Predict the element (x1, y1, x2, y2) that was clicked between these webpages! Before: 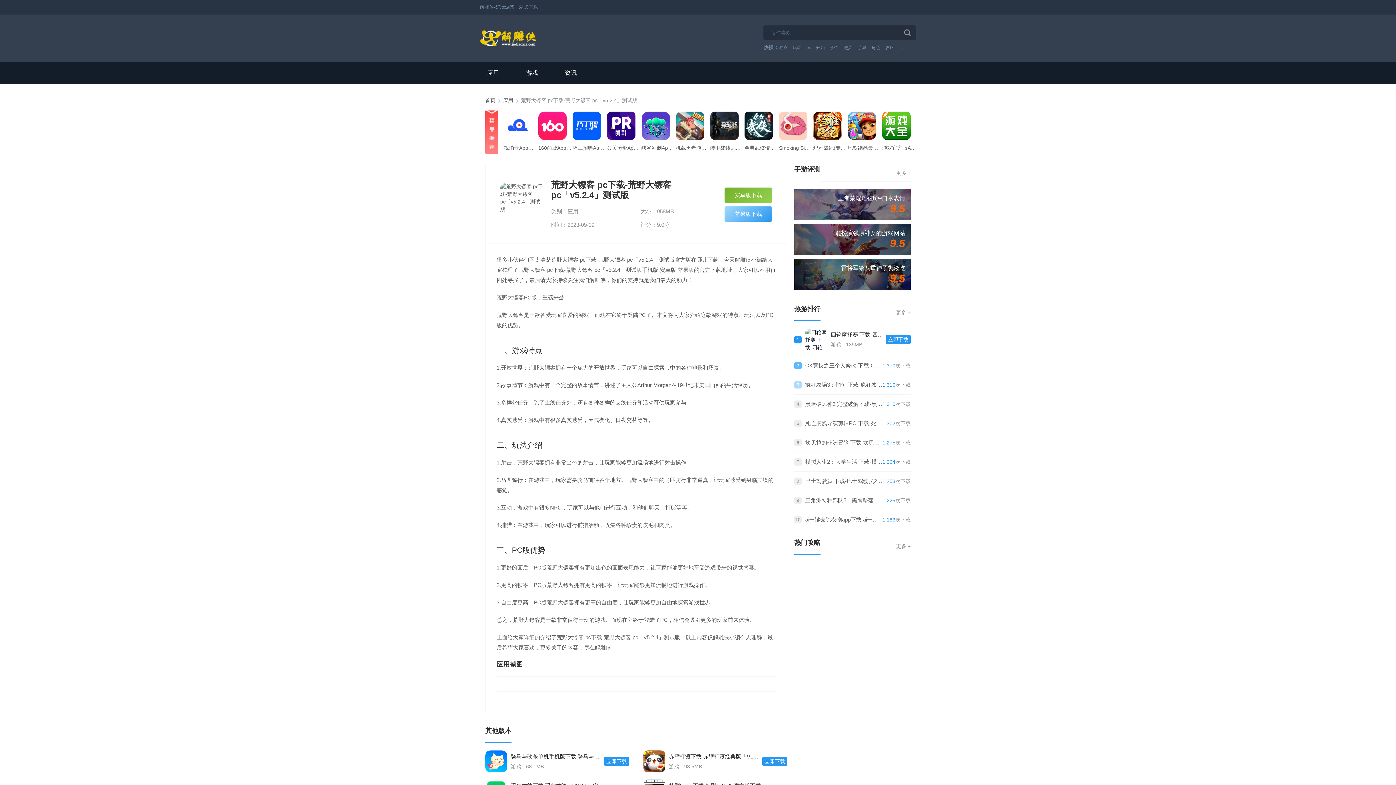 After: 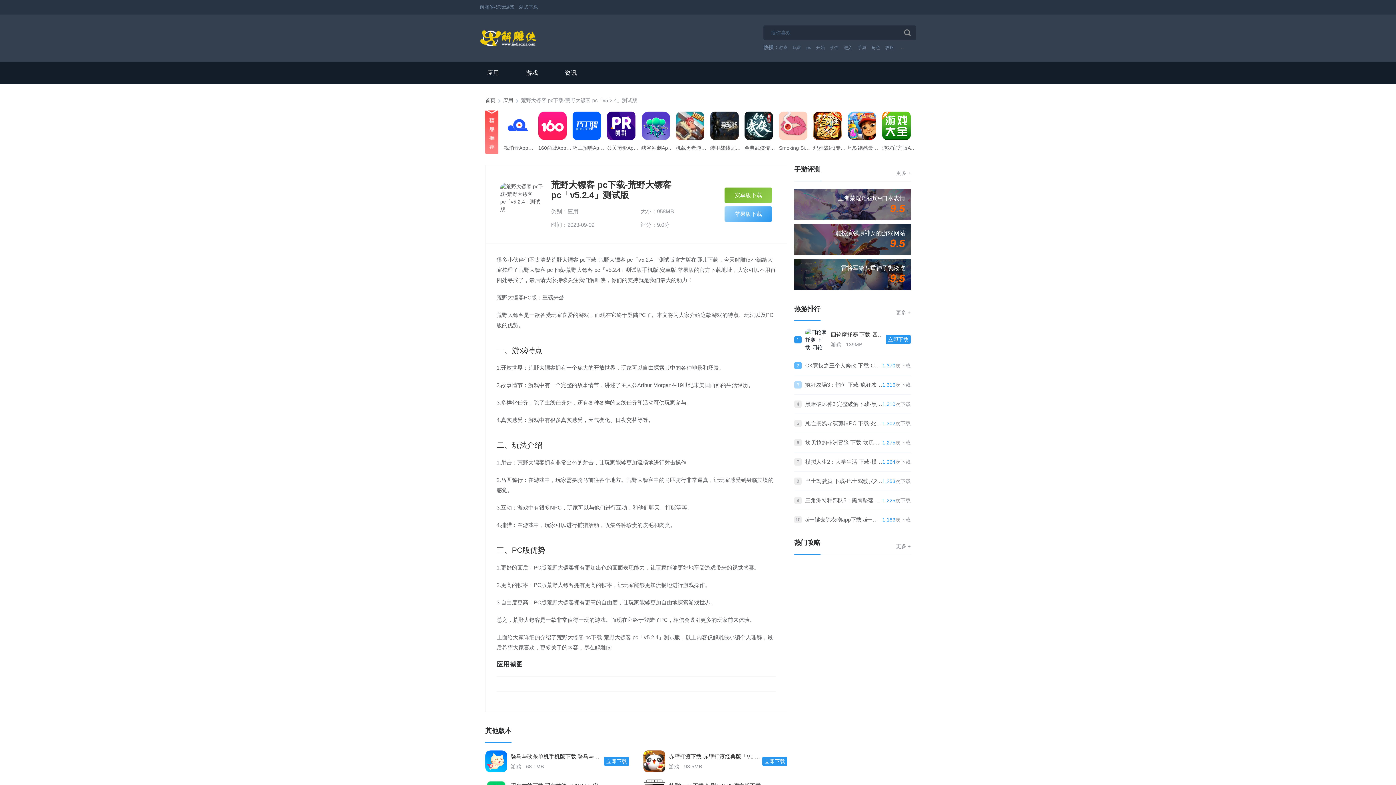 Action: bbox: (830, 330, 886, 338) label: 四轮摩托赛 下载-四轮摩托赛 免费中文版